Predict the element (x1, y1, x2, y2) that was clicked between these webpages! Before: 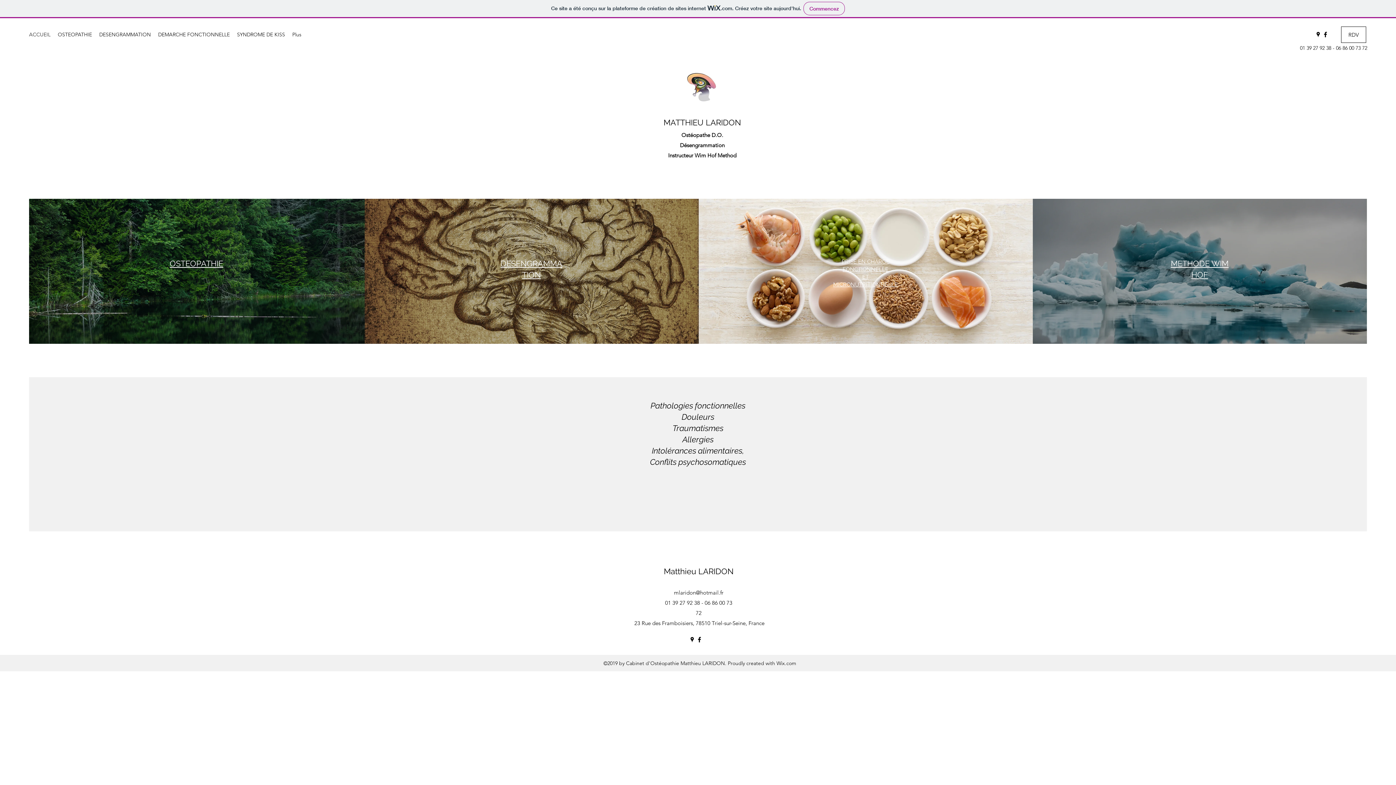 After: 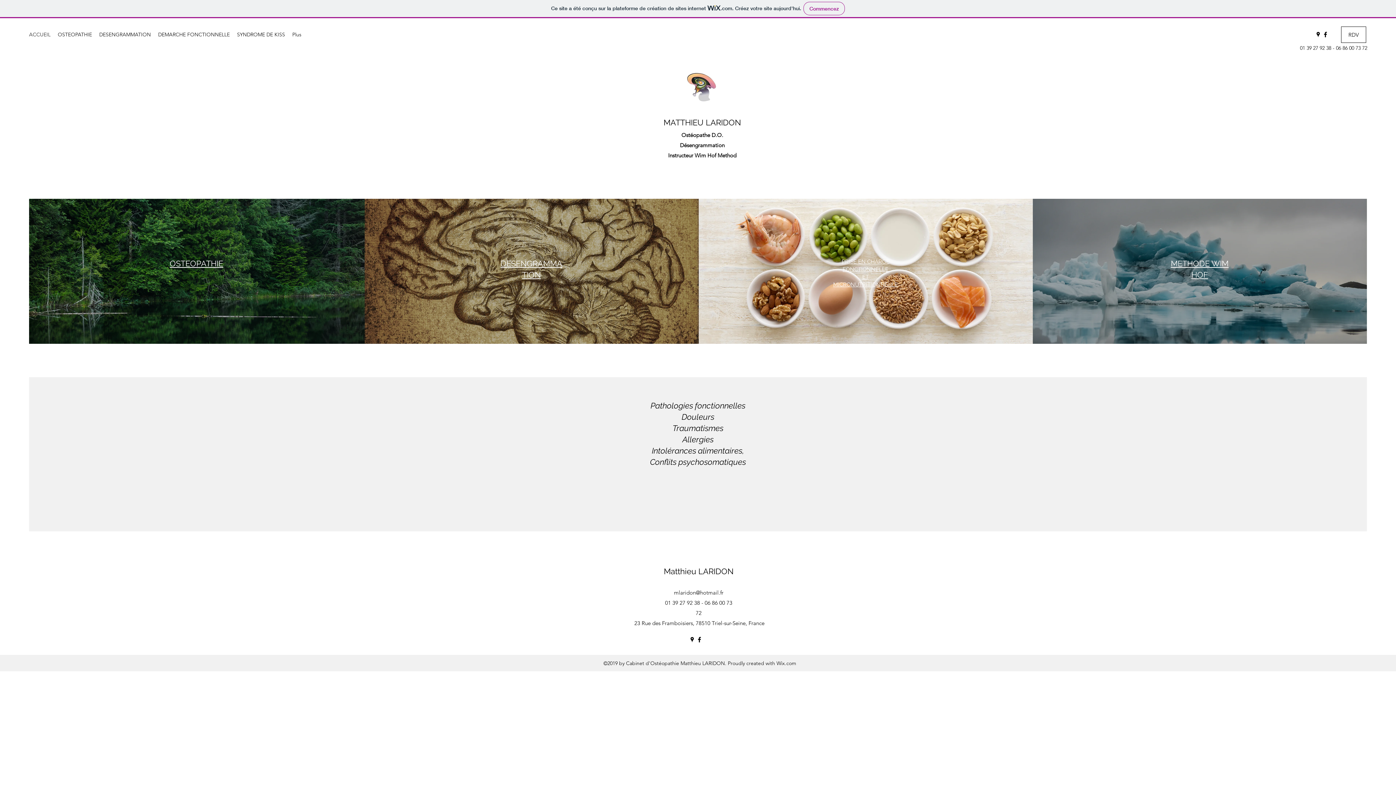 Action: label: MATTHIEU LARIDON bbox: (663, 117, 741, 127)